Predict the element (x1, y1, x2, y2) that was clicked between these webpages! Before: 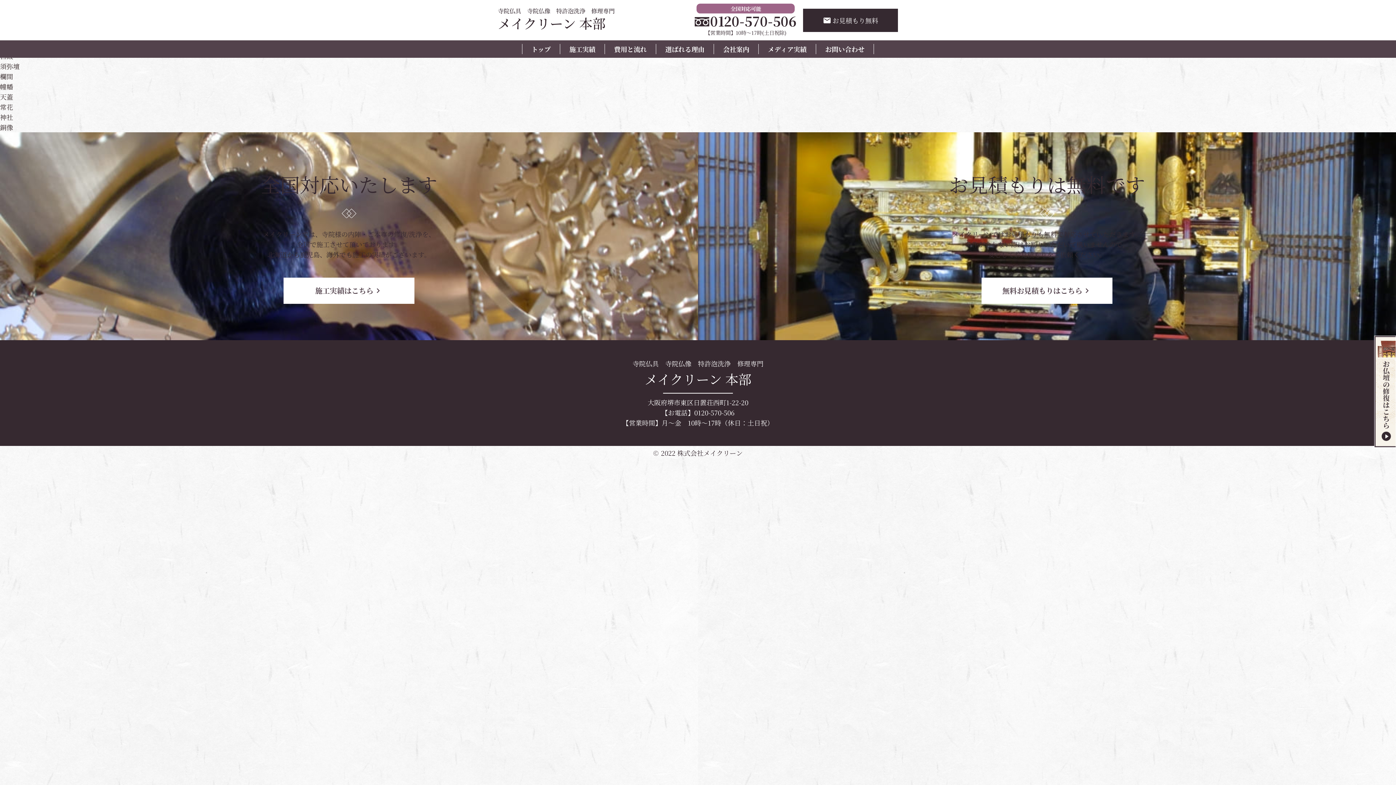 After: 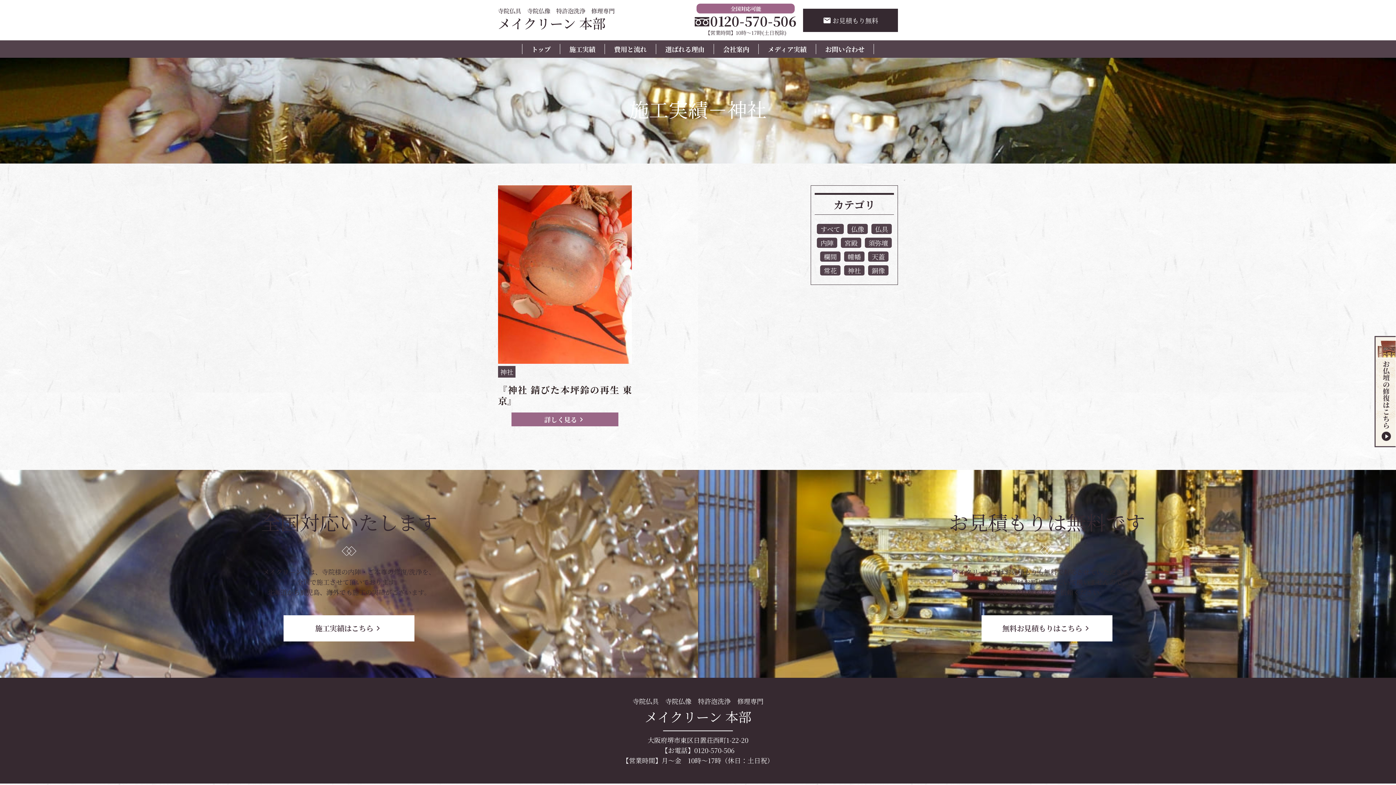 Action: label: 神社 bbox: (0, 112, 13, 121)